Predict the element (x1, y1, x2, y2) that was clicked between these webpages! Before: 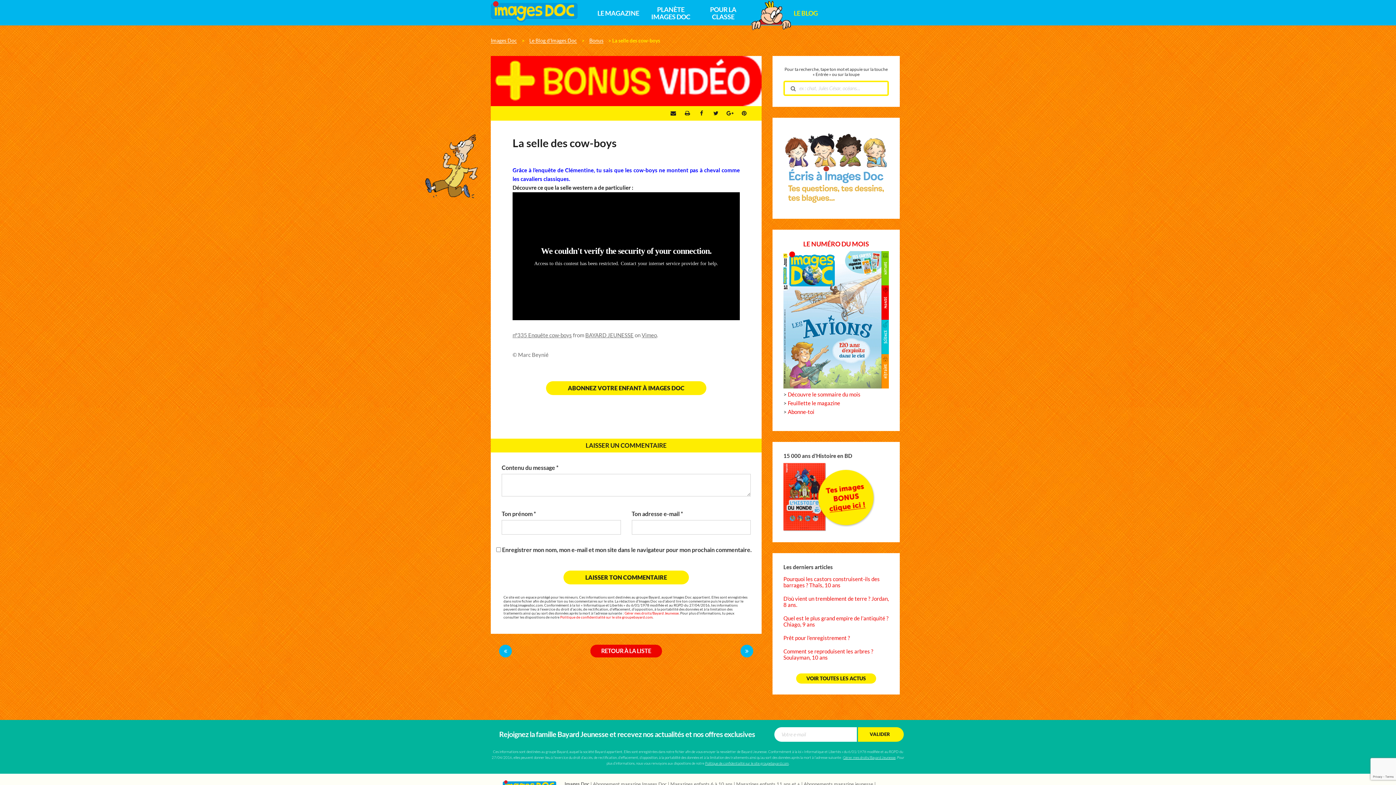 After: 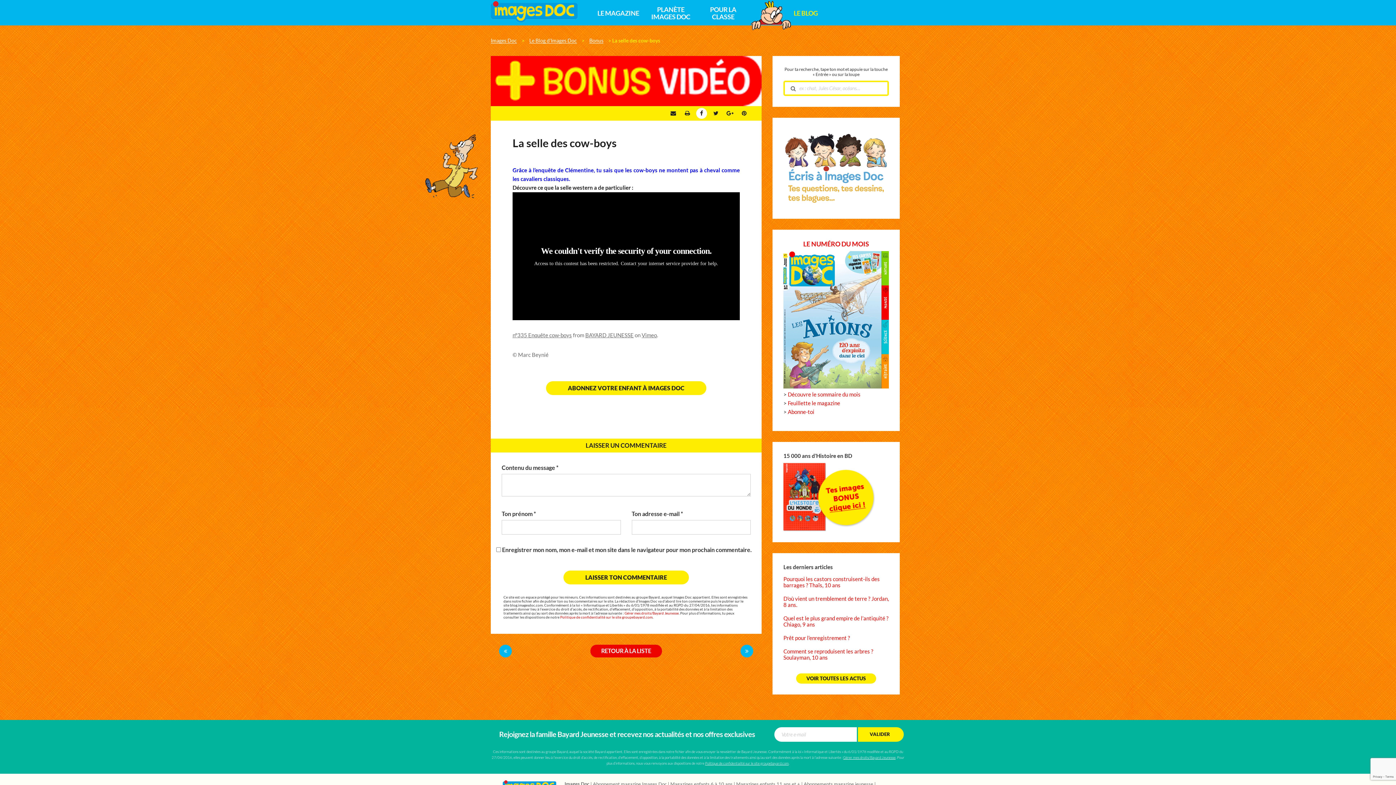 Action: label: Facebook bbox: (696, 107, 707, 118)